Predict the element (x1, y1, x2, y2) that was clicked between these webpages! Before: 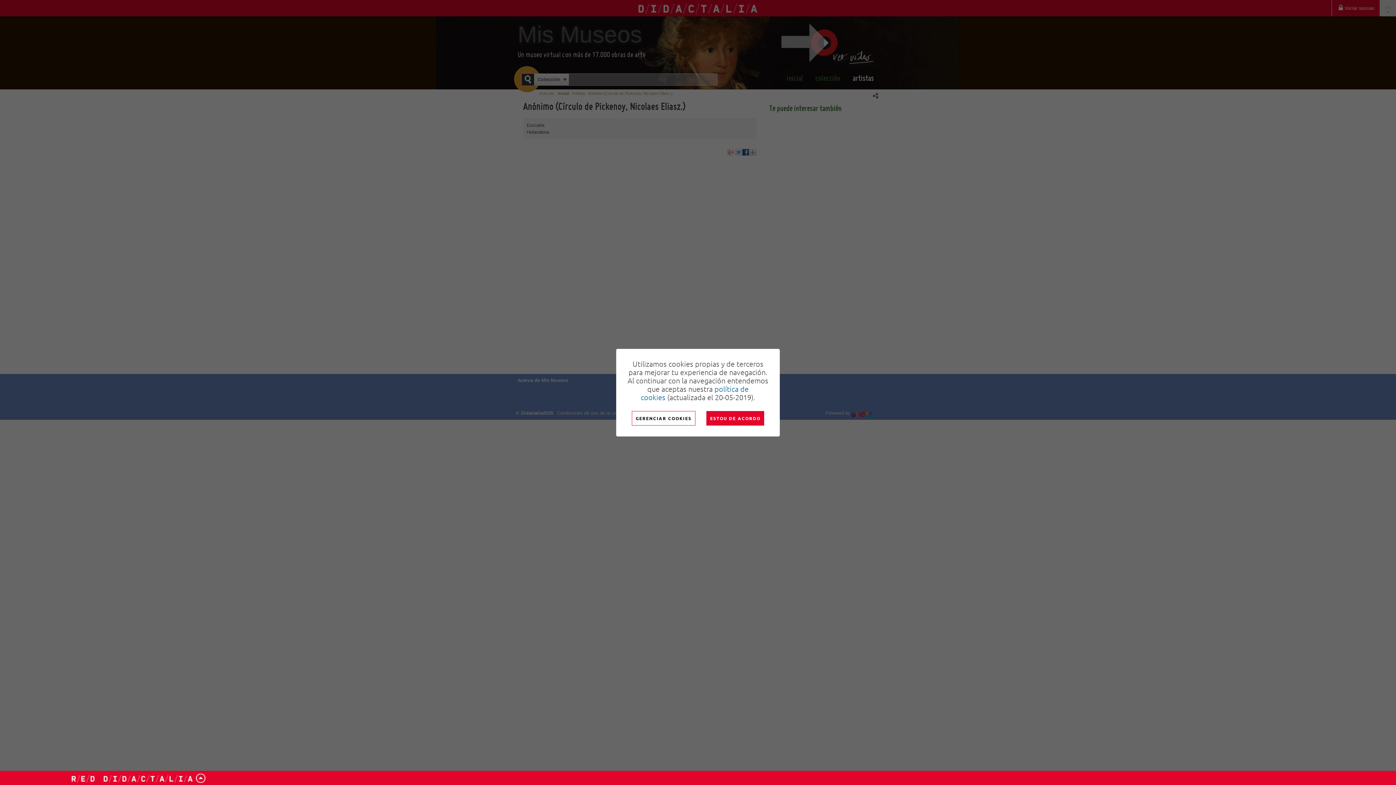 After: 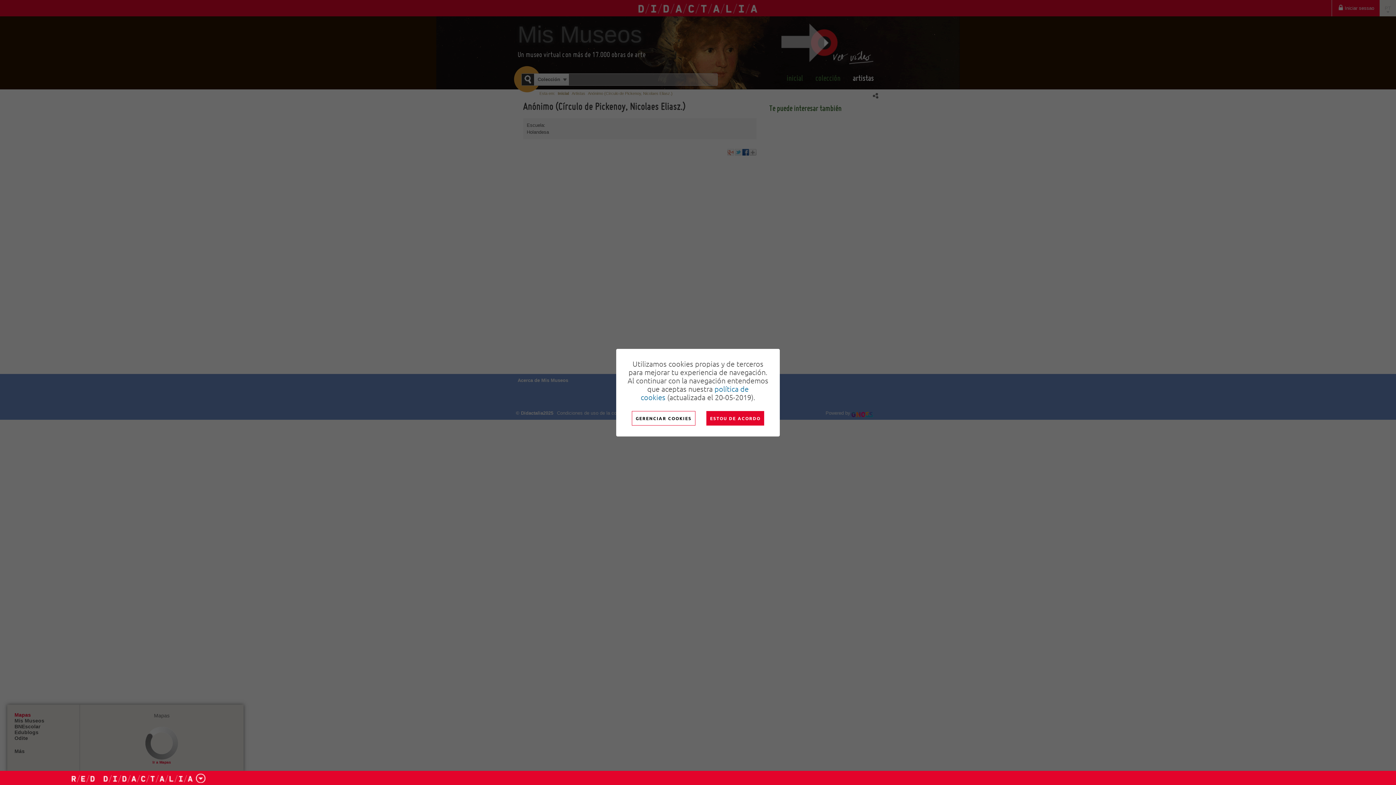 Action: bbox: (195, 771, 206, 784) label: Desplegar